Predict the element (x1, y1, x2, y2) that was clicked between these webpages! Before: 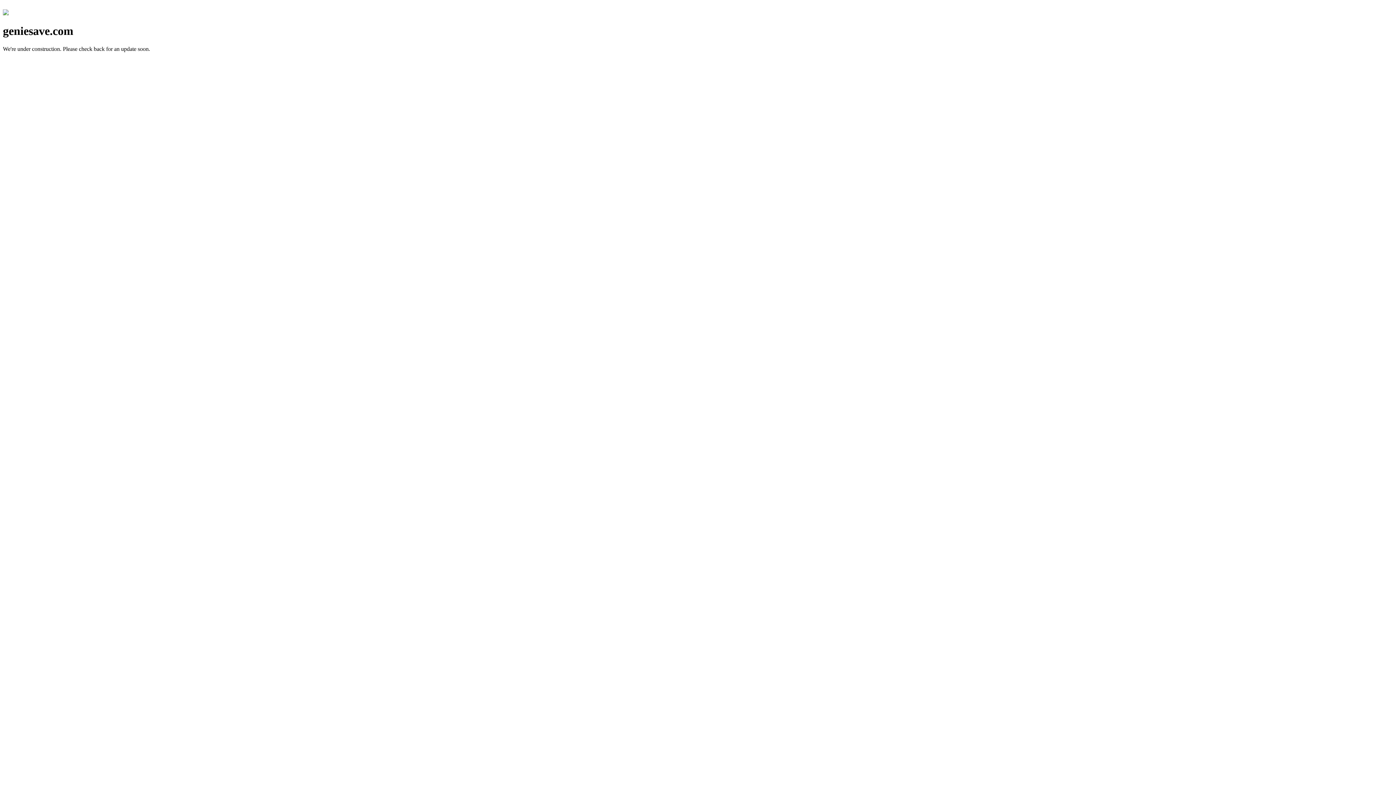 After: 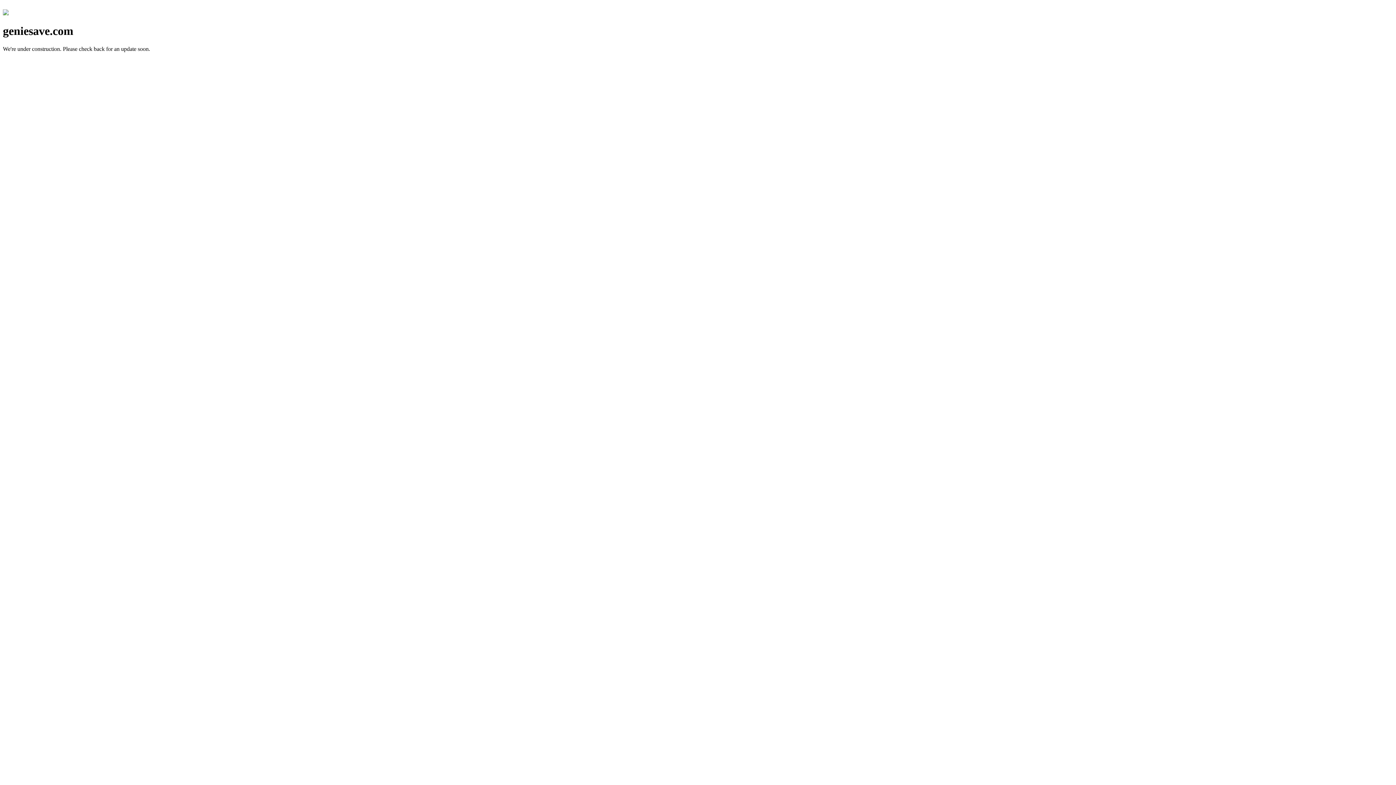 Action: bbox: (2, 10, 8, 16)